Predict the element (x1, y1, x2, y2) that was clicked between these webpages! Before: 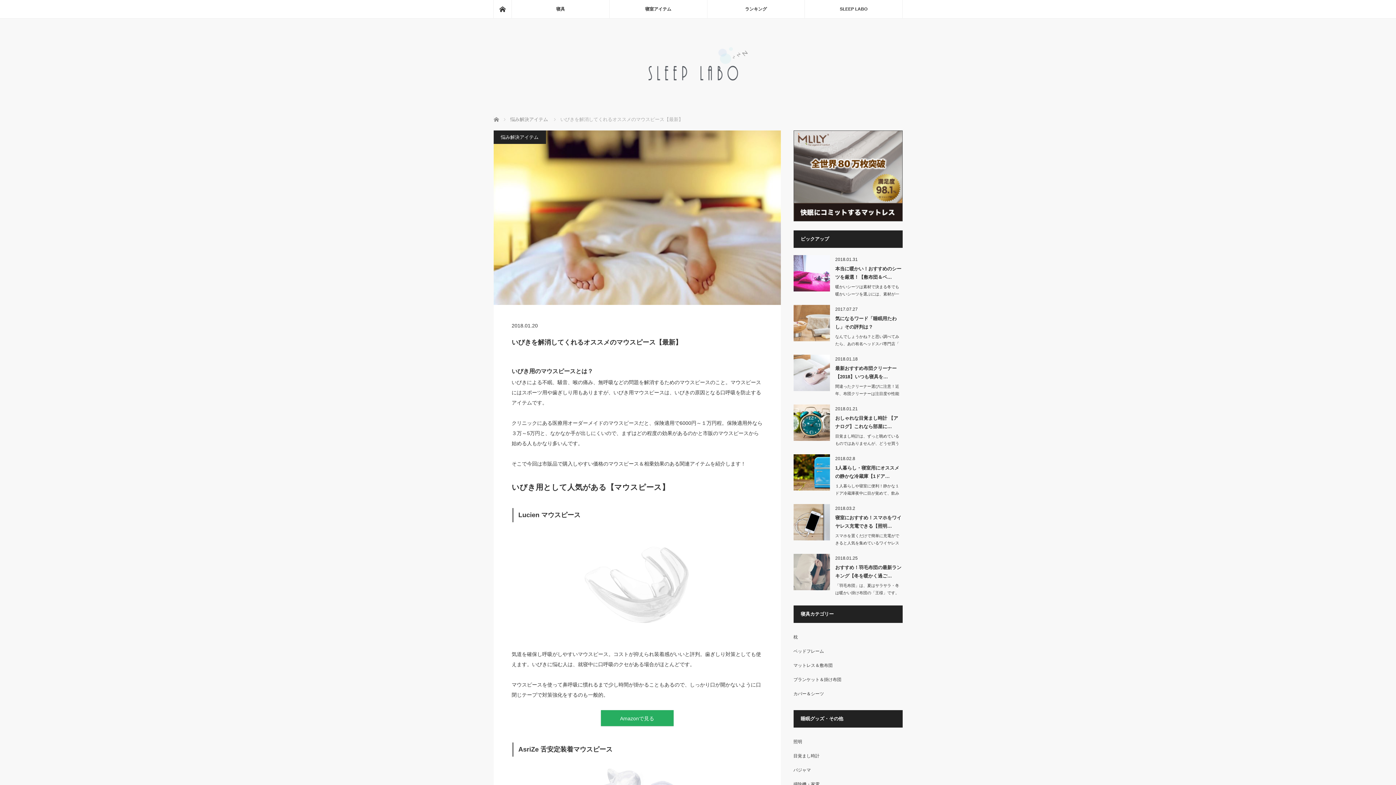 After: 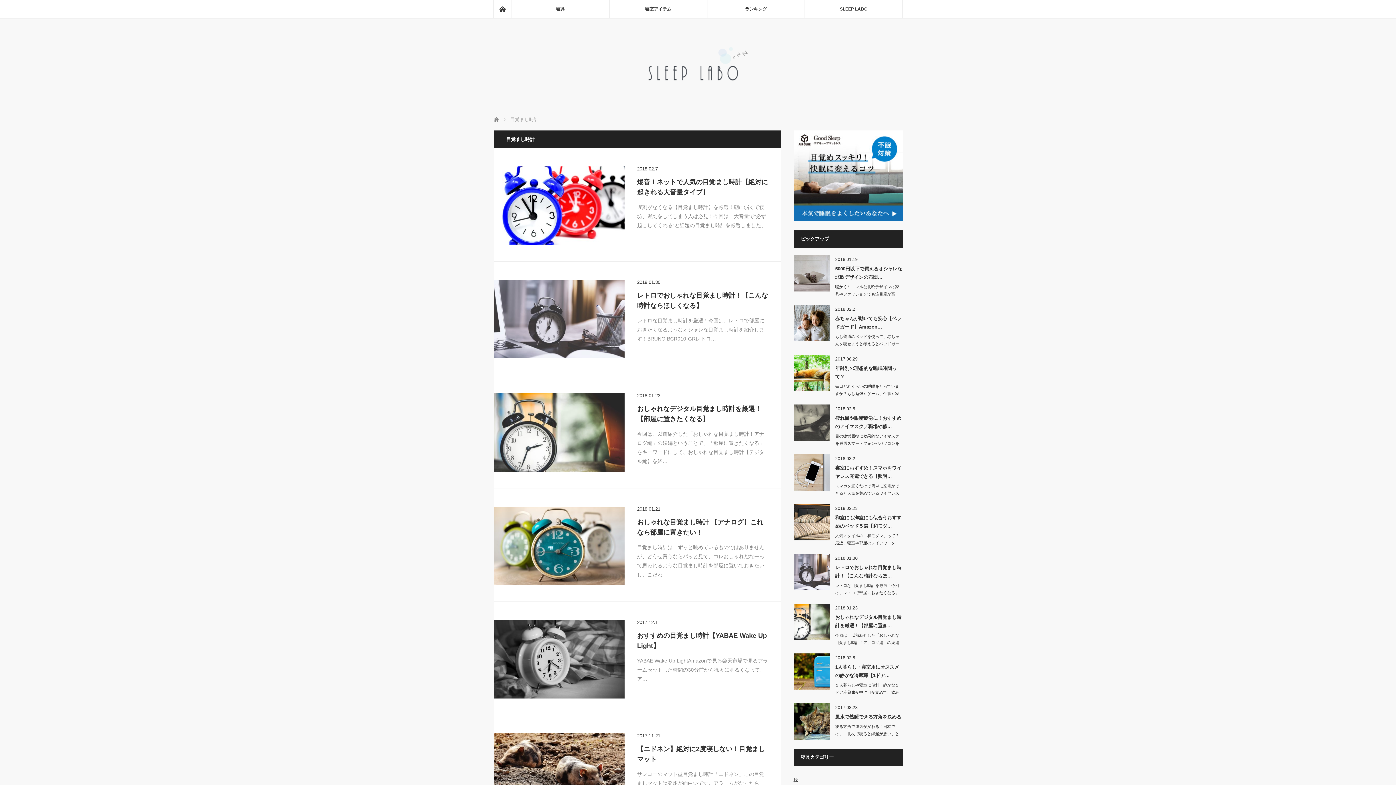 Action: bbox: (793, 749, 902, 763) label: 目覚まし時計